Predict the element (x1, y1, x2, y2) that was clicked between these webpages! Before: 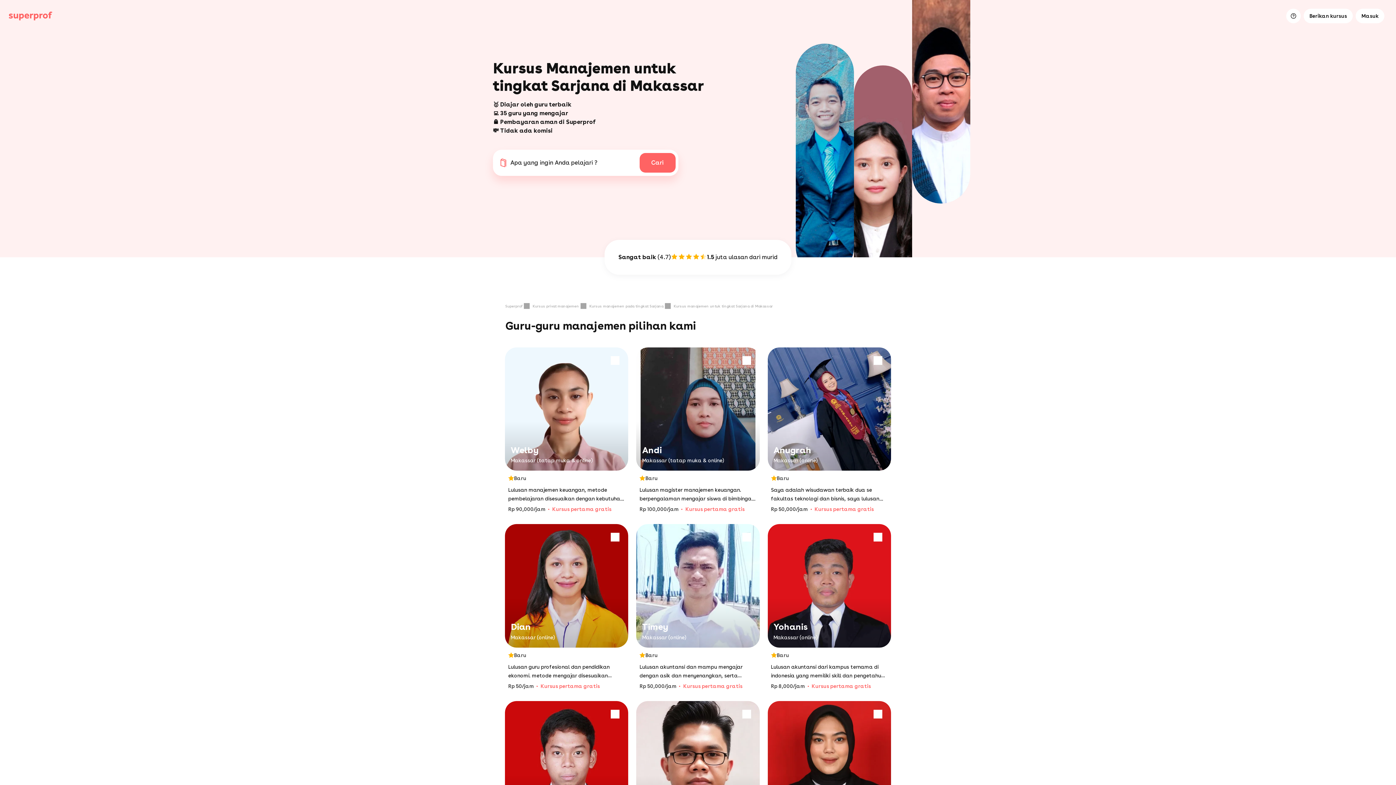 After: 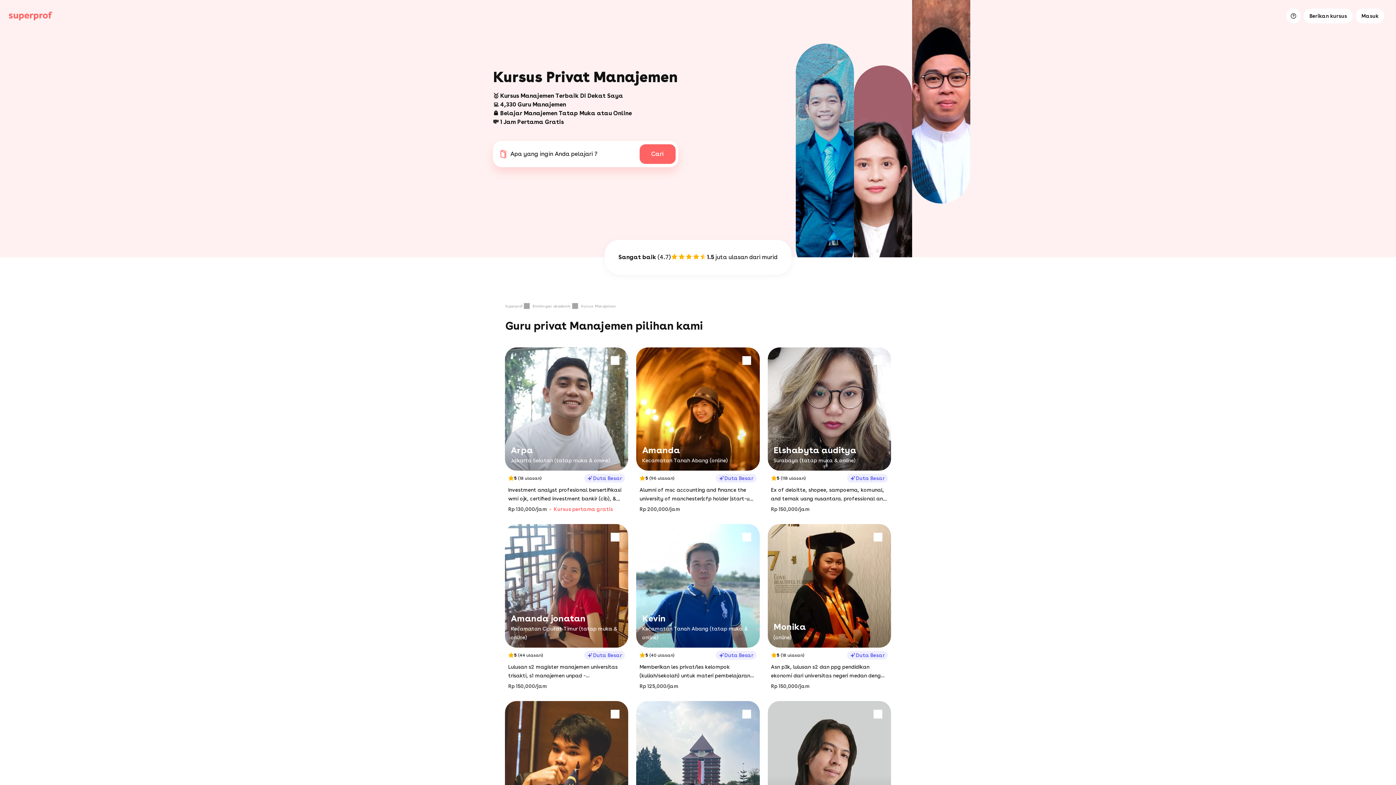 Action: bbox: (532, 303, 588, 309) label: Kursus privat manajemen